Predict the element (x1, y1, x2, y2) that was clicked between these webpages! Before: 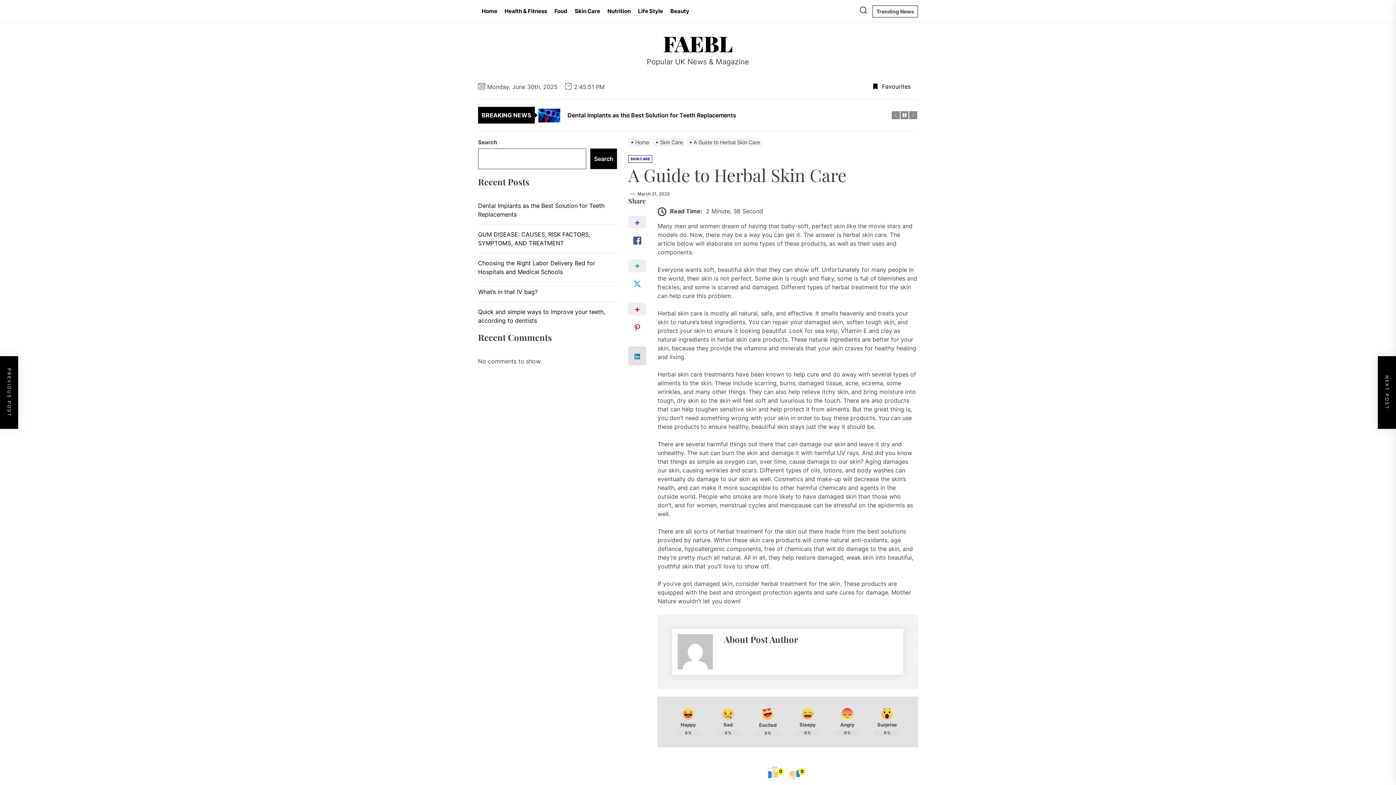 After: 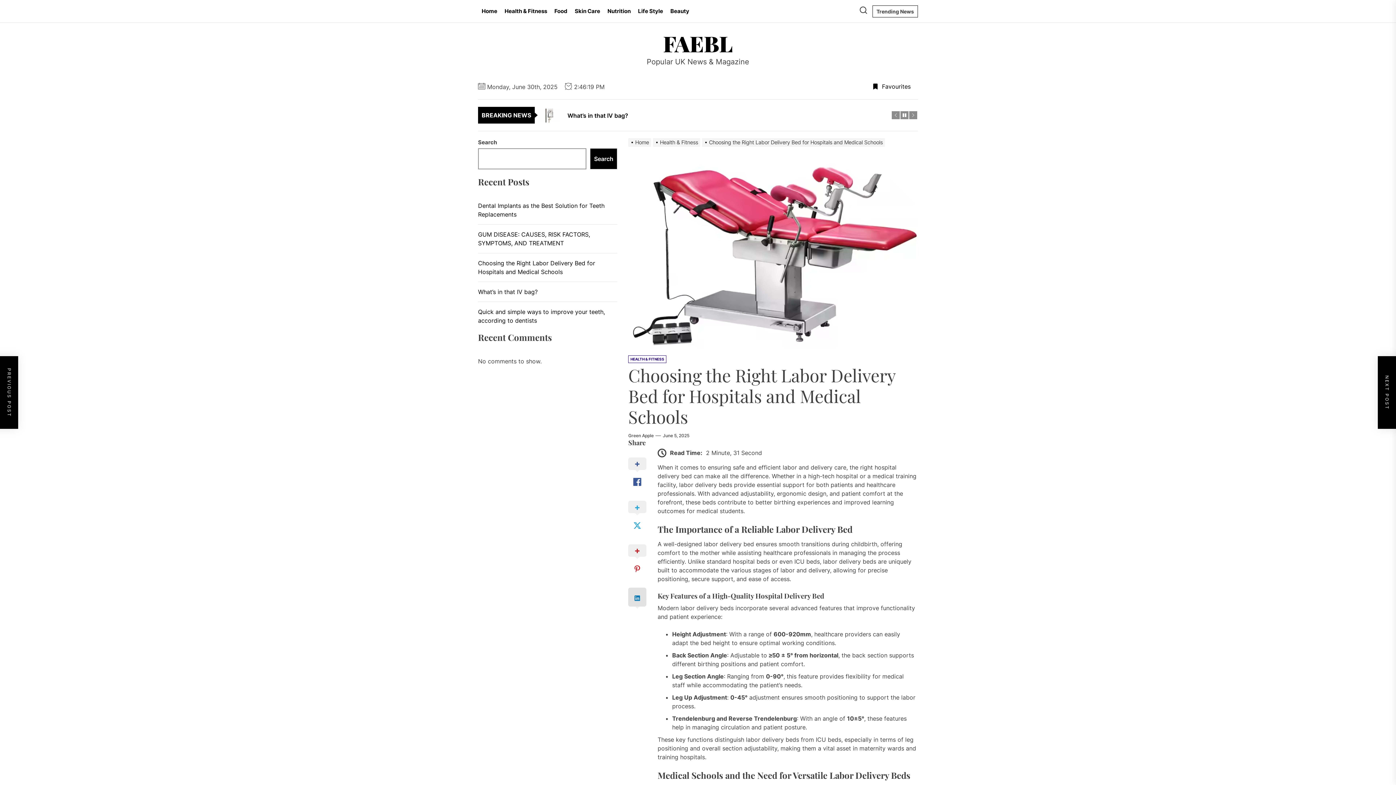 Action: bbox: (478, 258, 617, 276) label: Choosing the Right Labor Delivery Bed for Hospitals and Medical Schools